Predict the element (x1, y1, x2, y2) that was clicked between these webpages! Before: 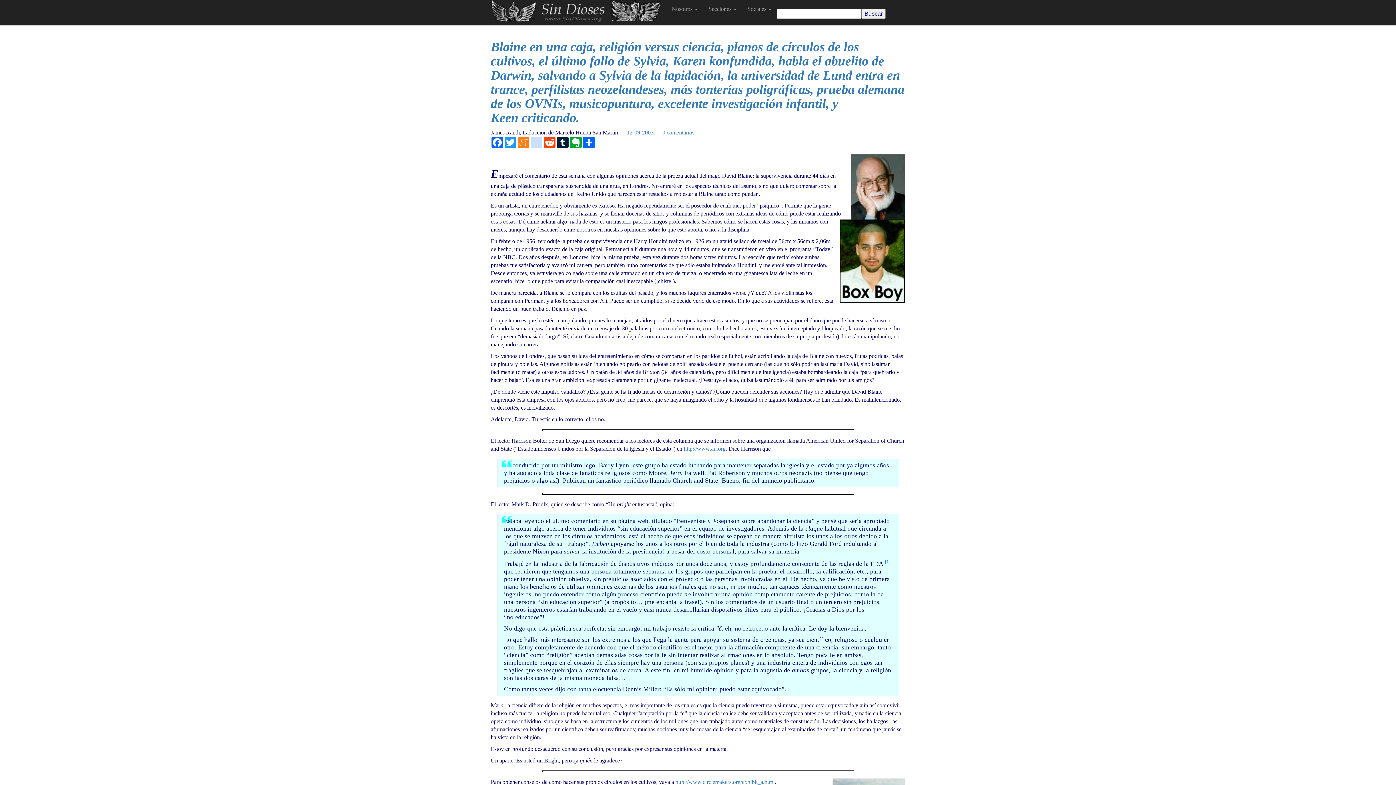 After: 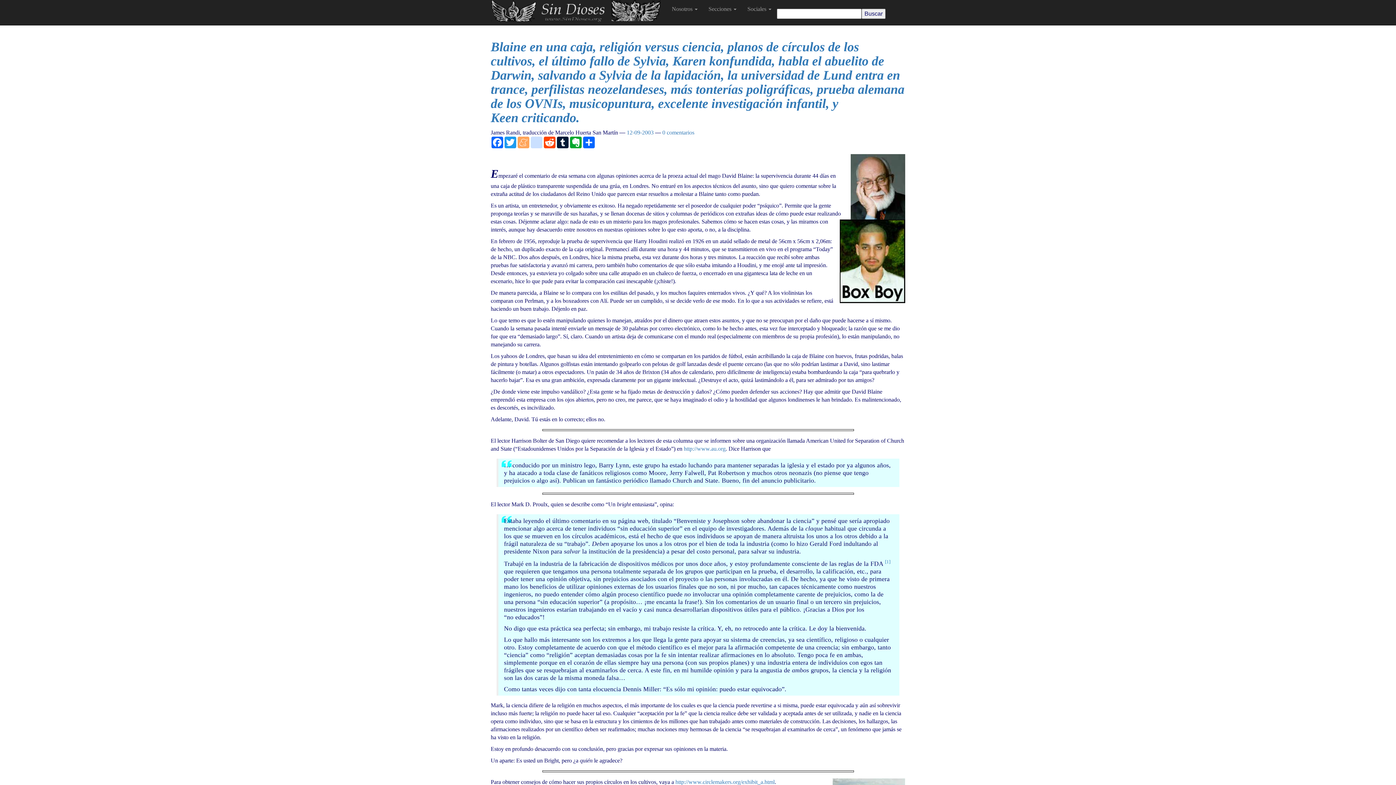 Action: bbox: (517, 136, 530, 148) label: Meneame